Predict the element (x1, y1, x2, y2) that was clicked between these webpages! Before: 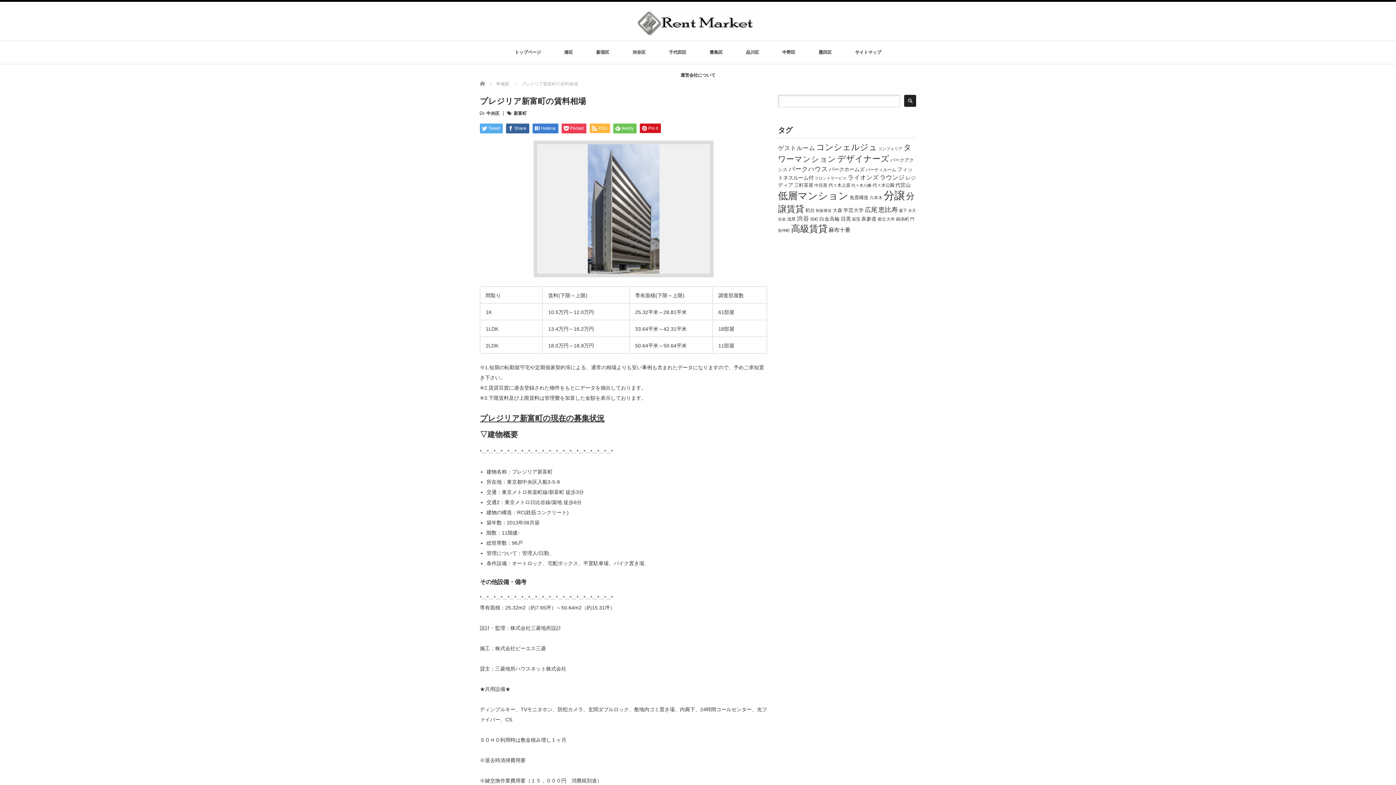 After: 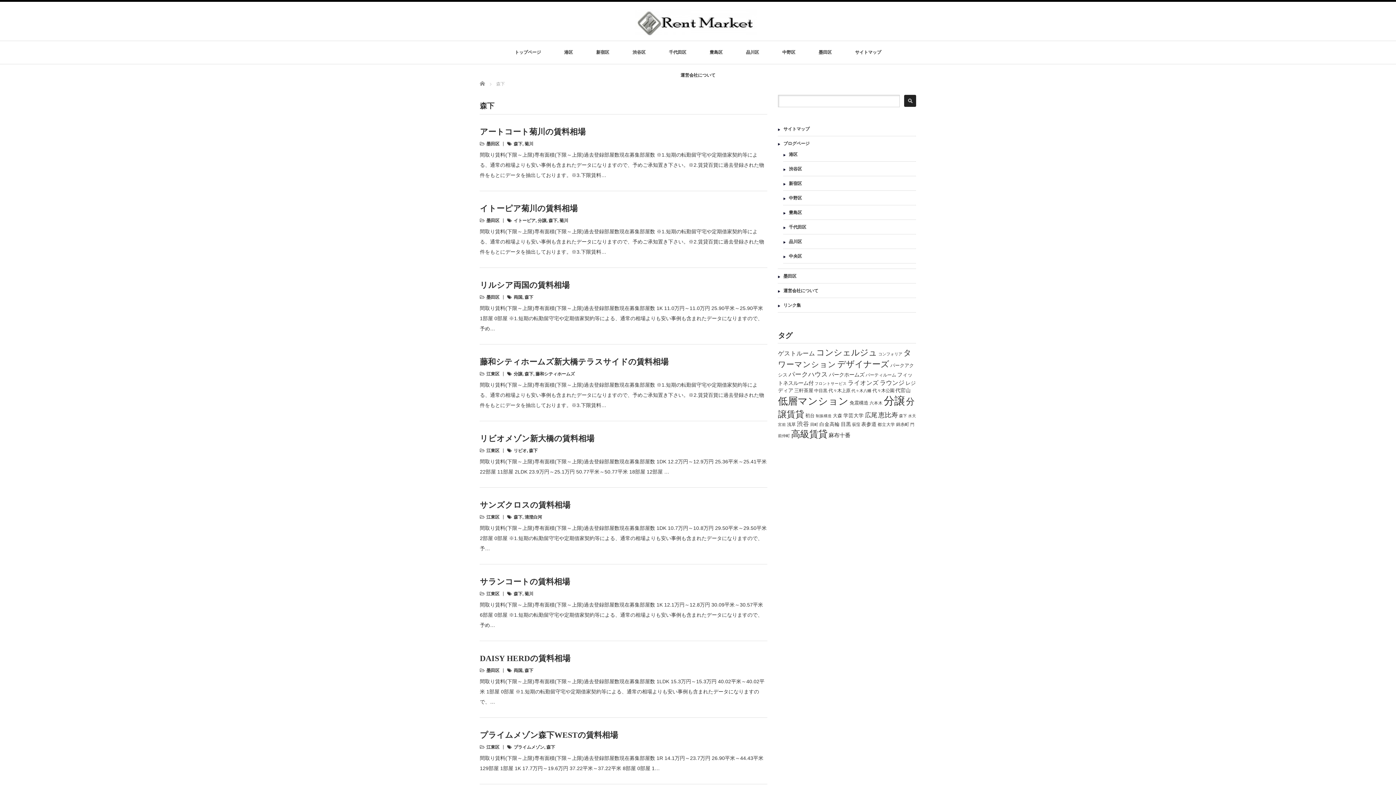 Action: bbox: (899, 208, 907, 212) label: 森下 (87個の項目)